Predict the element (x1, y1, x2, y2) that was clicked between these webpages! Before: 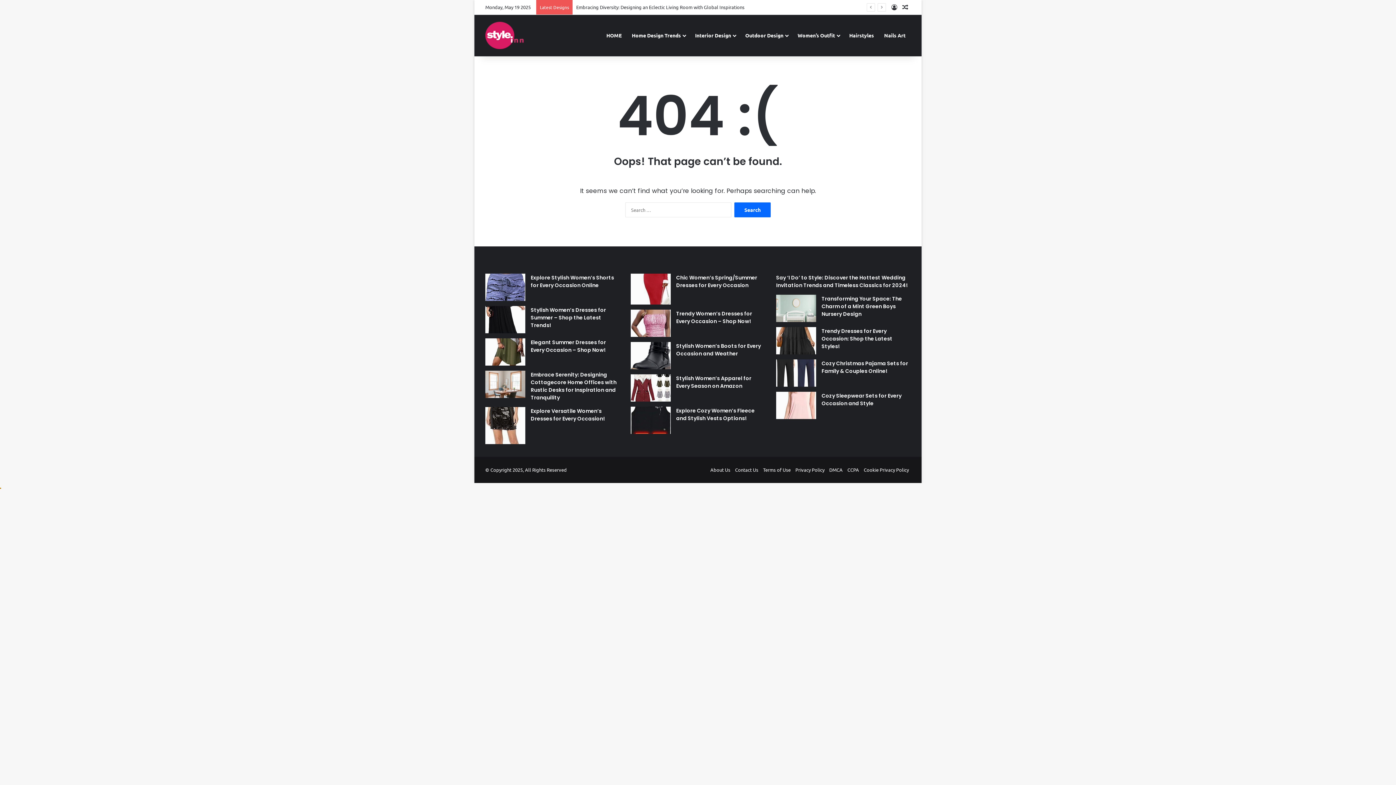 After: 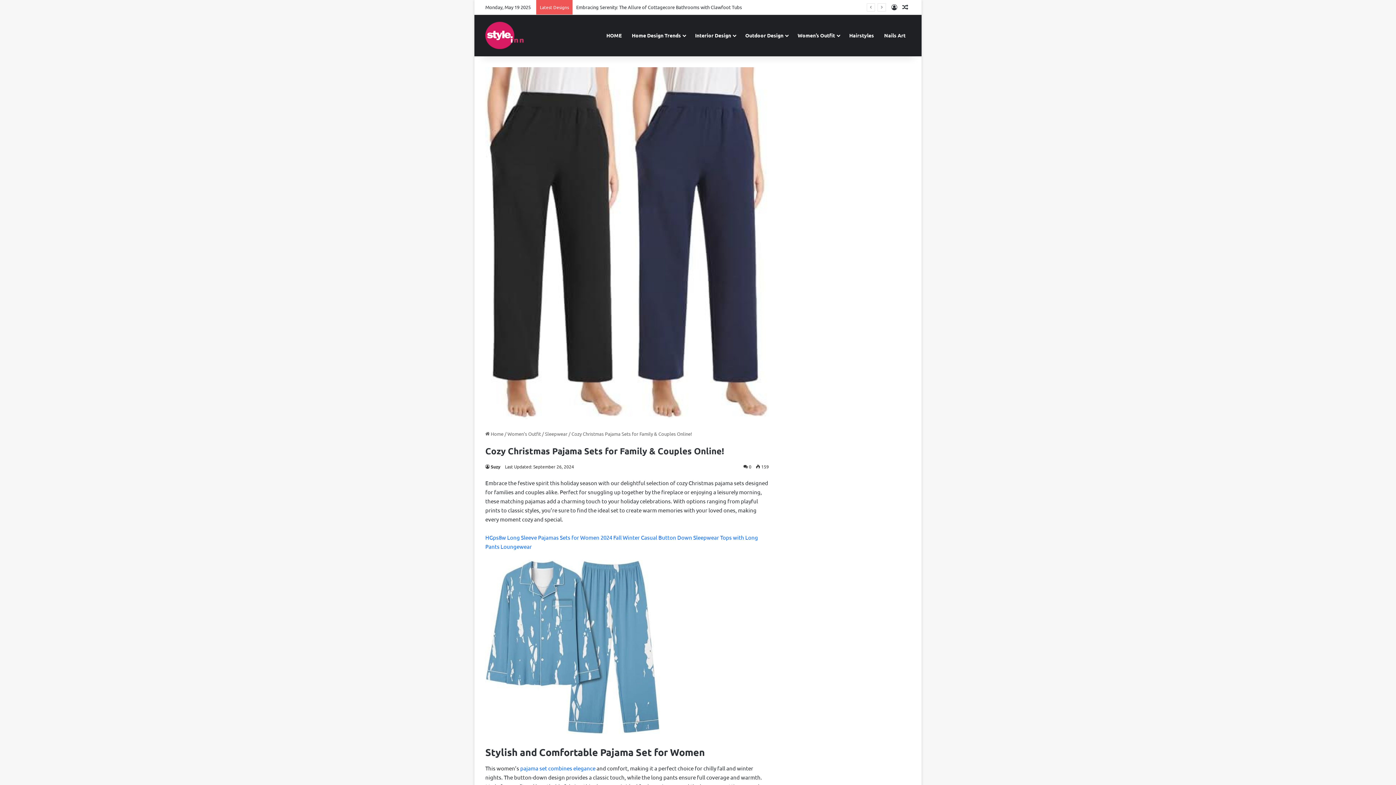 Action: label: Cozy Christmas Pajama Sets for Family & Couples Online! bbox: (821, 360, 908, 374)